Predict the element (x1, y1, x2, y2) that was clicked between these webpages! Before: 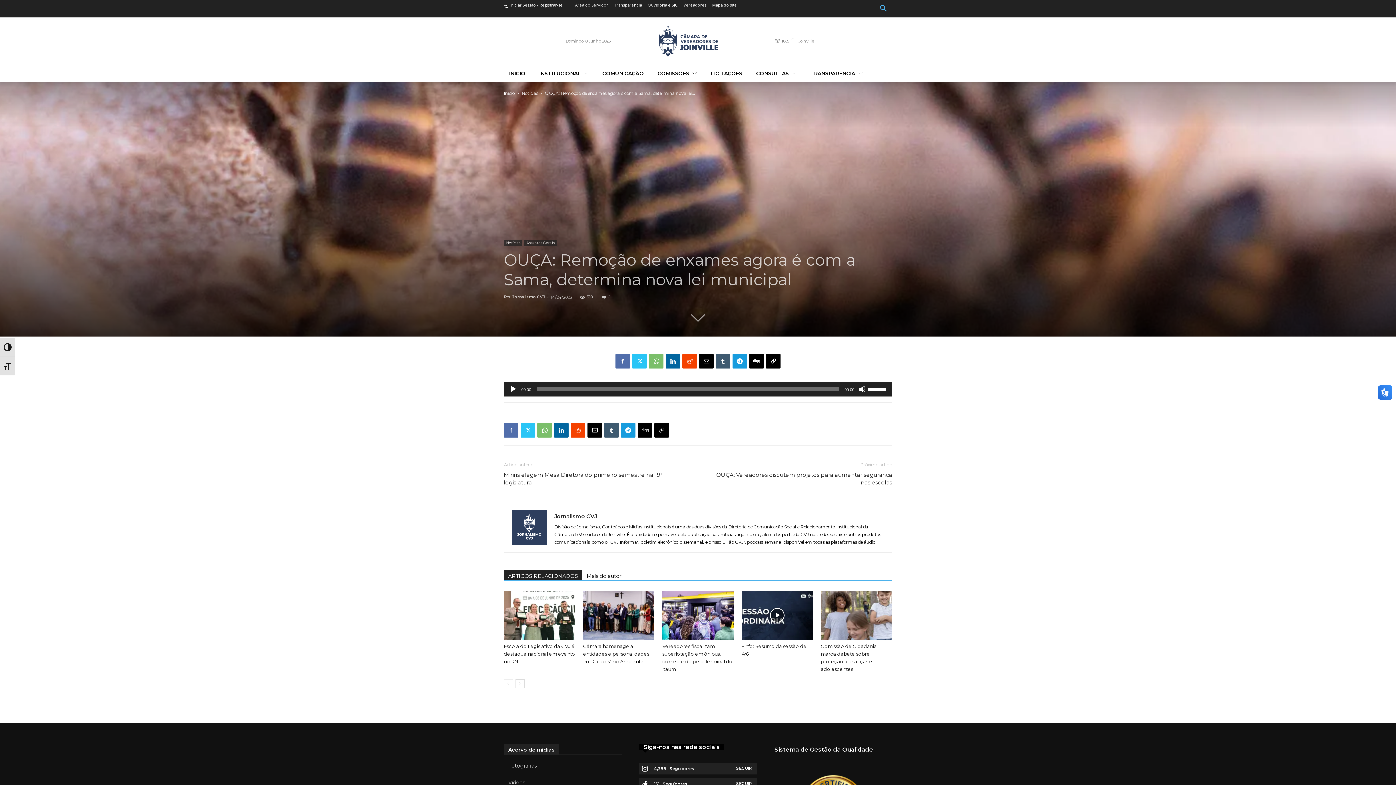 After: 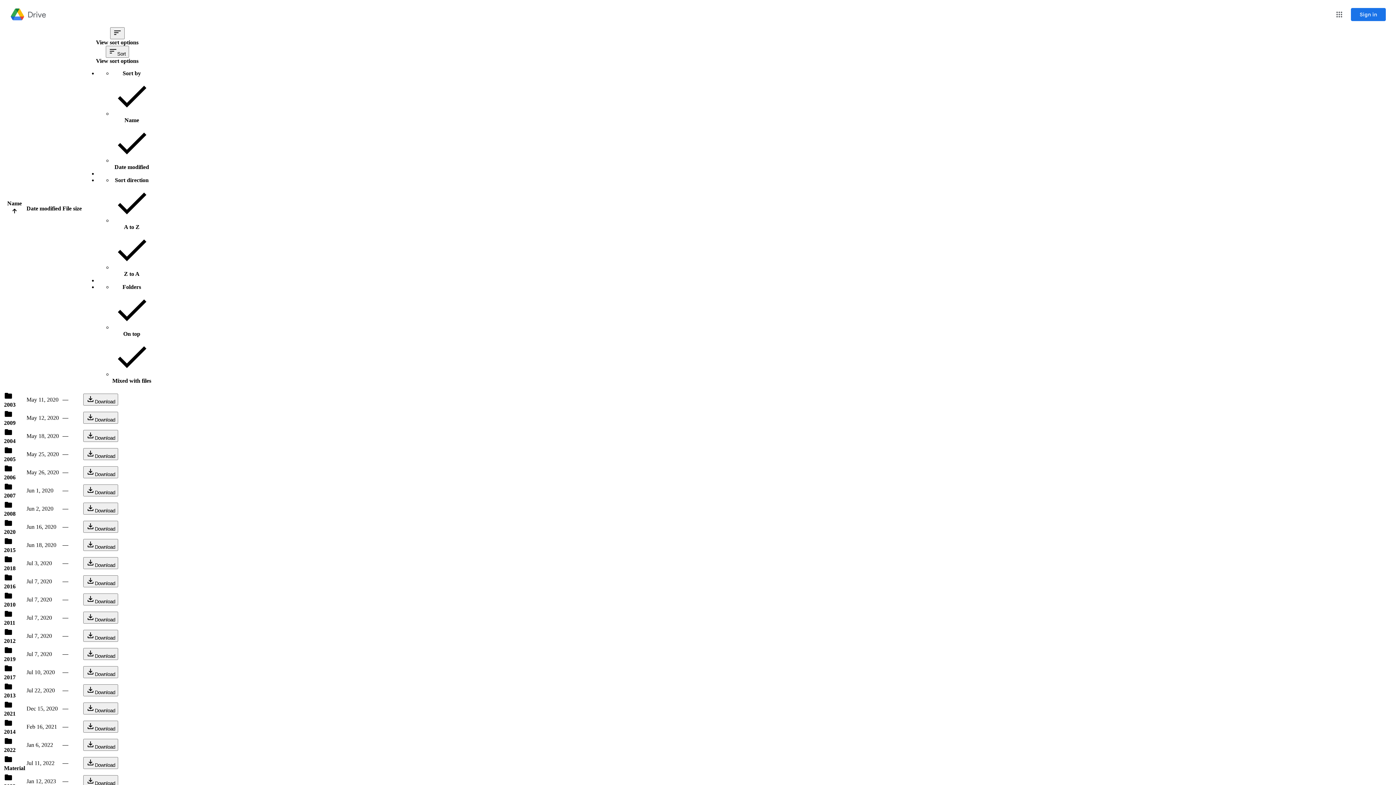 Action: bbox: (508, 777, 621, 788) label: Vídeos